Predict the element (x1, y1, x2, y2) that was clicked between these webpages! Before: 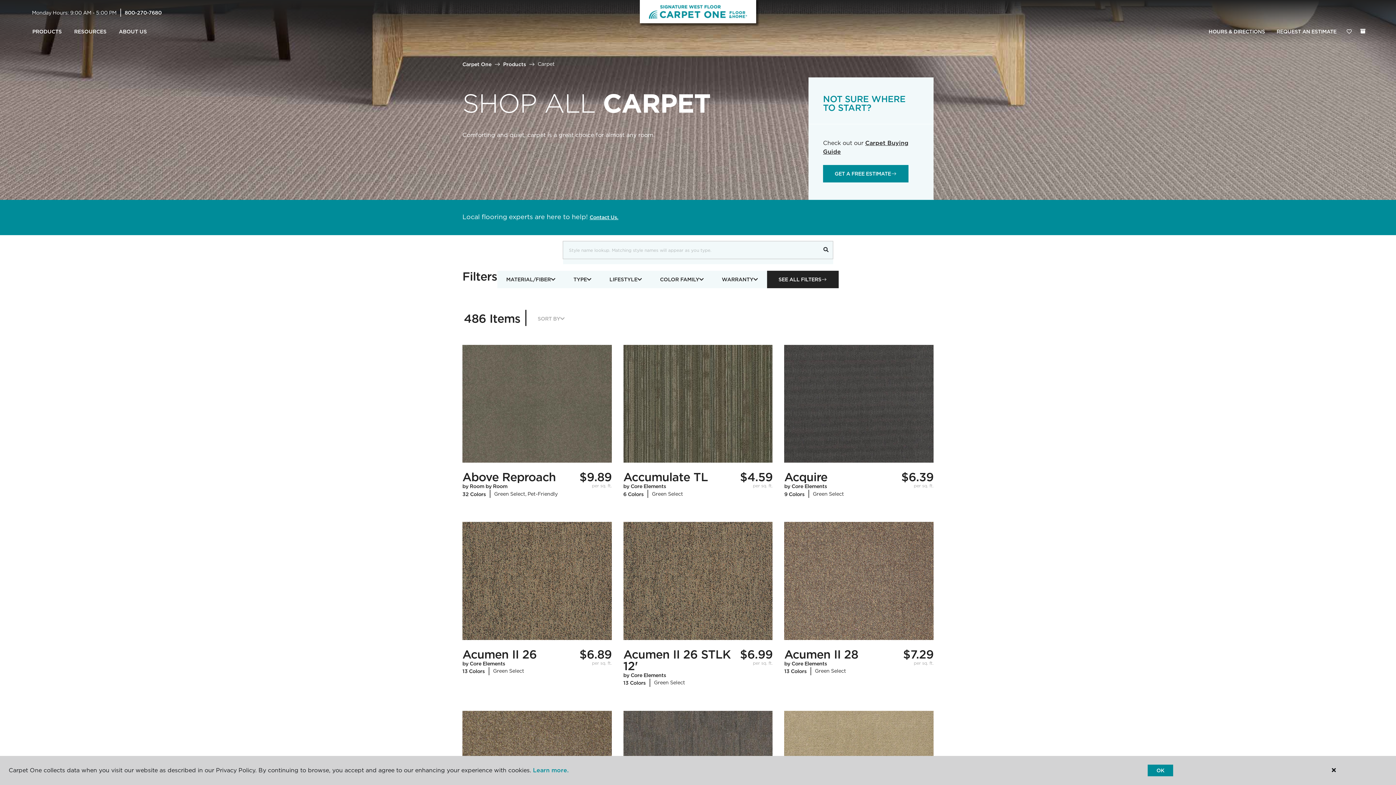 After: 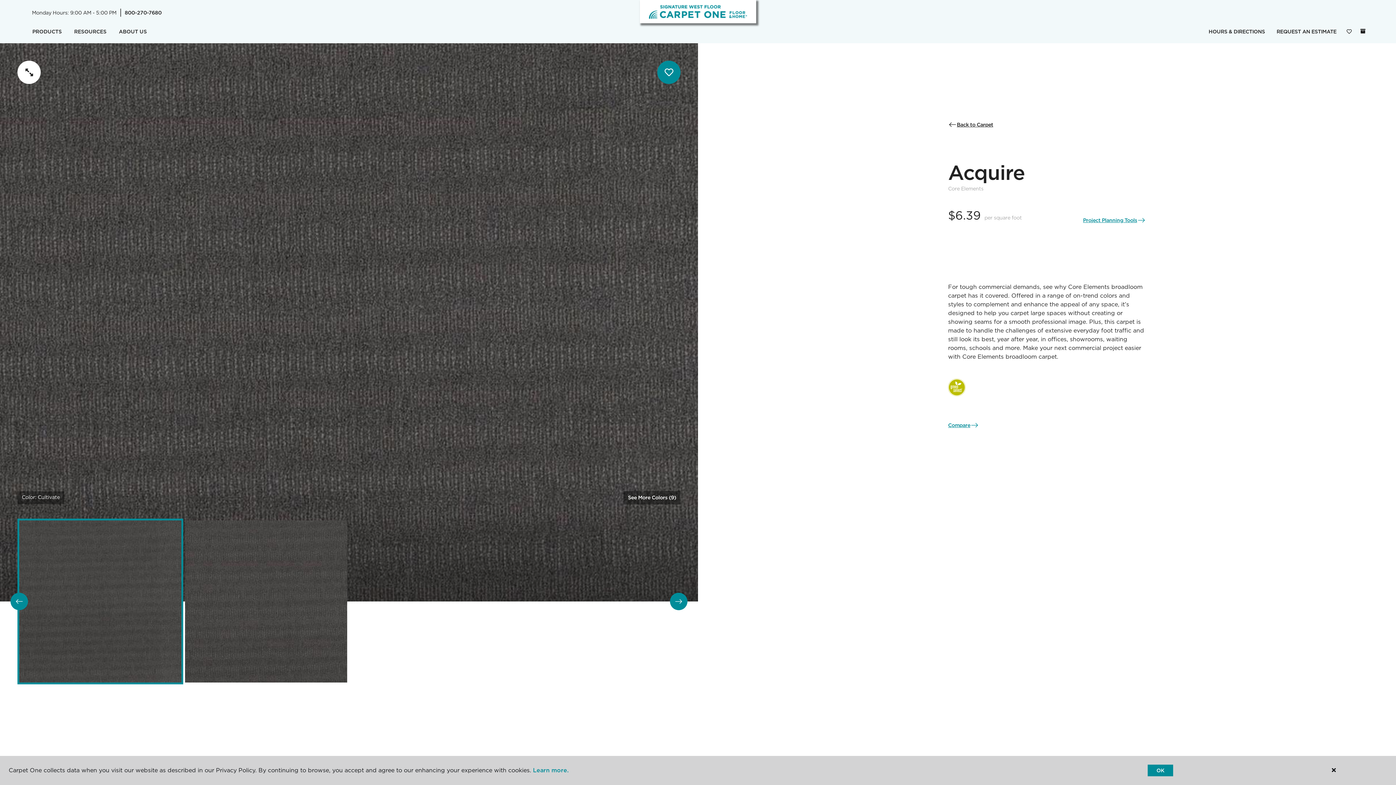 Action: bbox: (784, 345, 933, 463)